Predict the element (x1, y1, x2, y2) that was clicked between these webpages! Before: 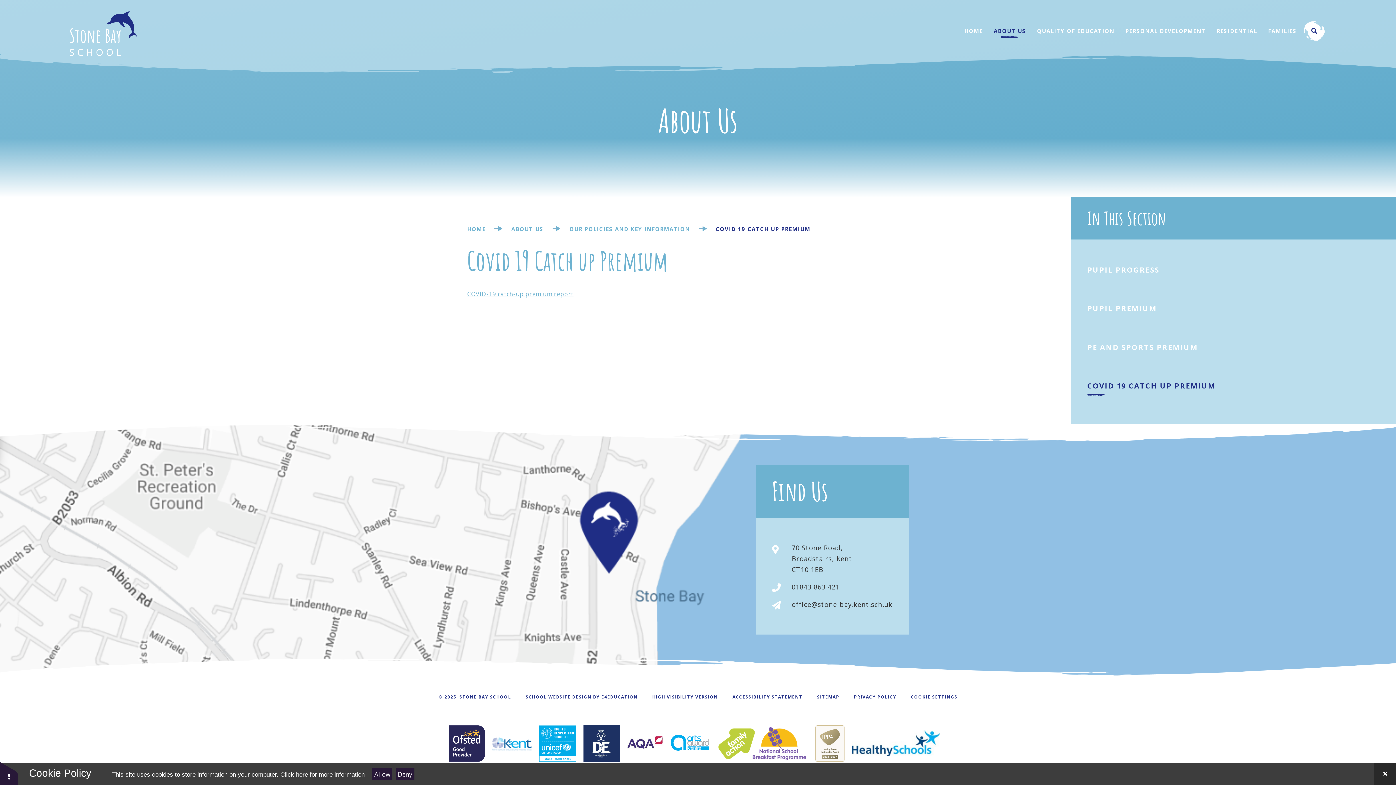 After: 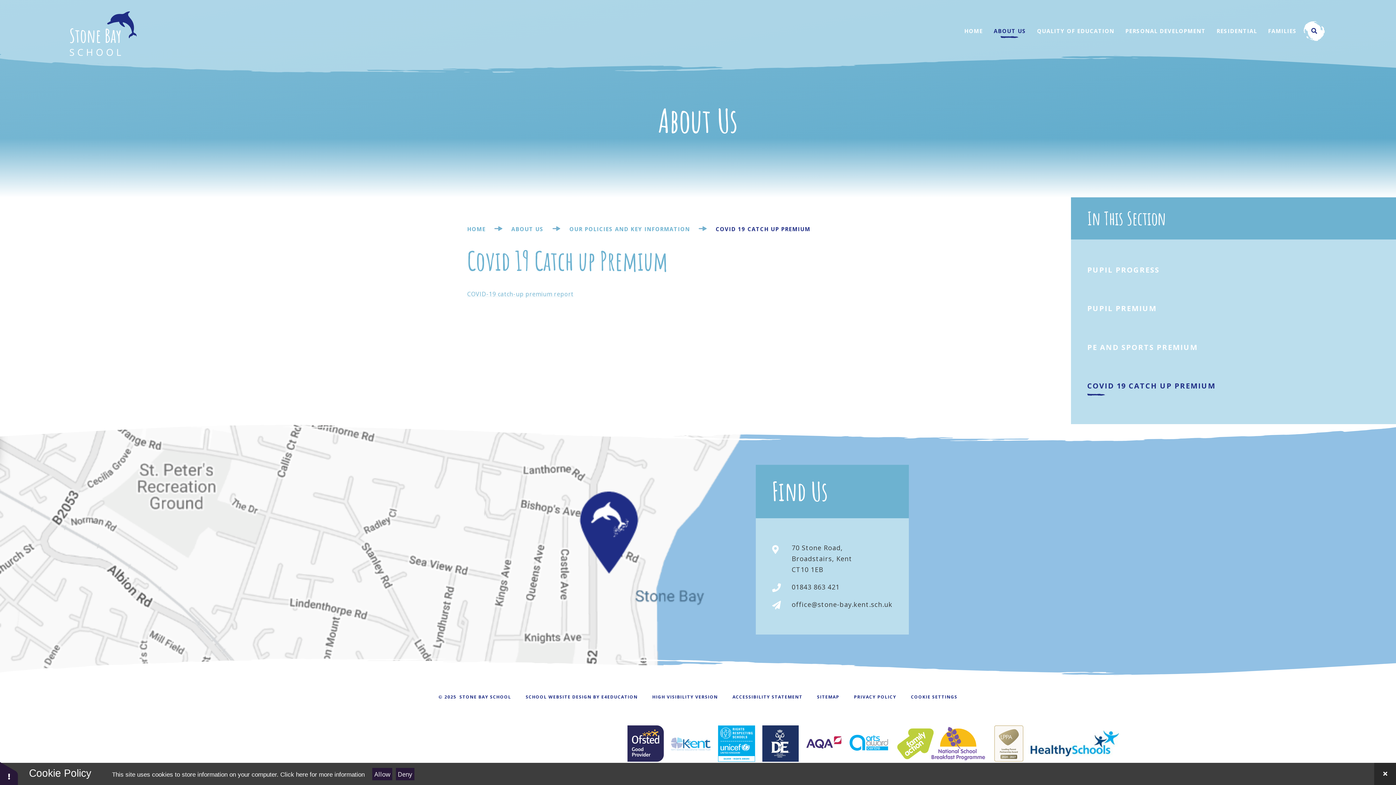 Action: bbox: (715, 225, 810, 232) label: COVID 19 CATCH UP PREMIUM